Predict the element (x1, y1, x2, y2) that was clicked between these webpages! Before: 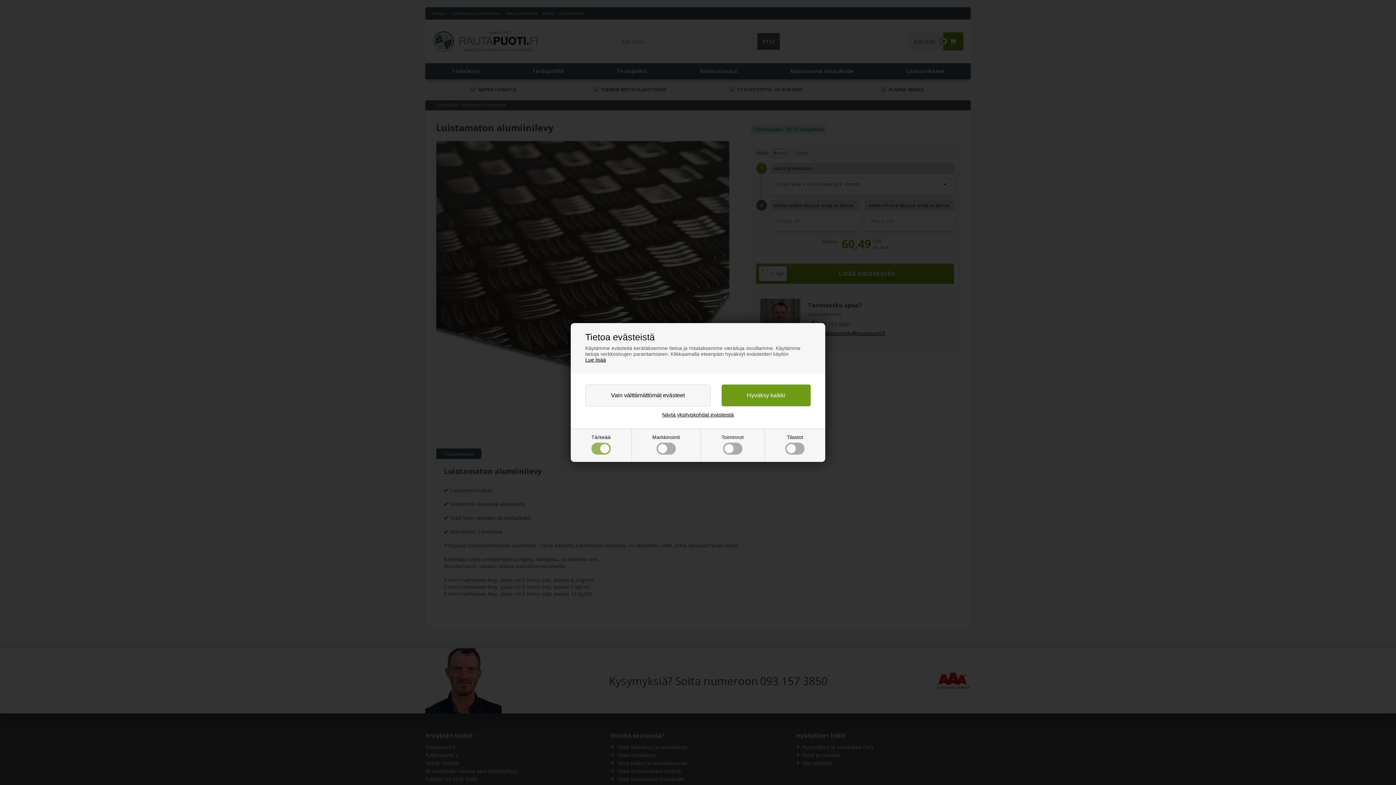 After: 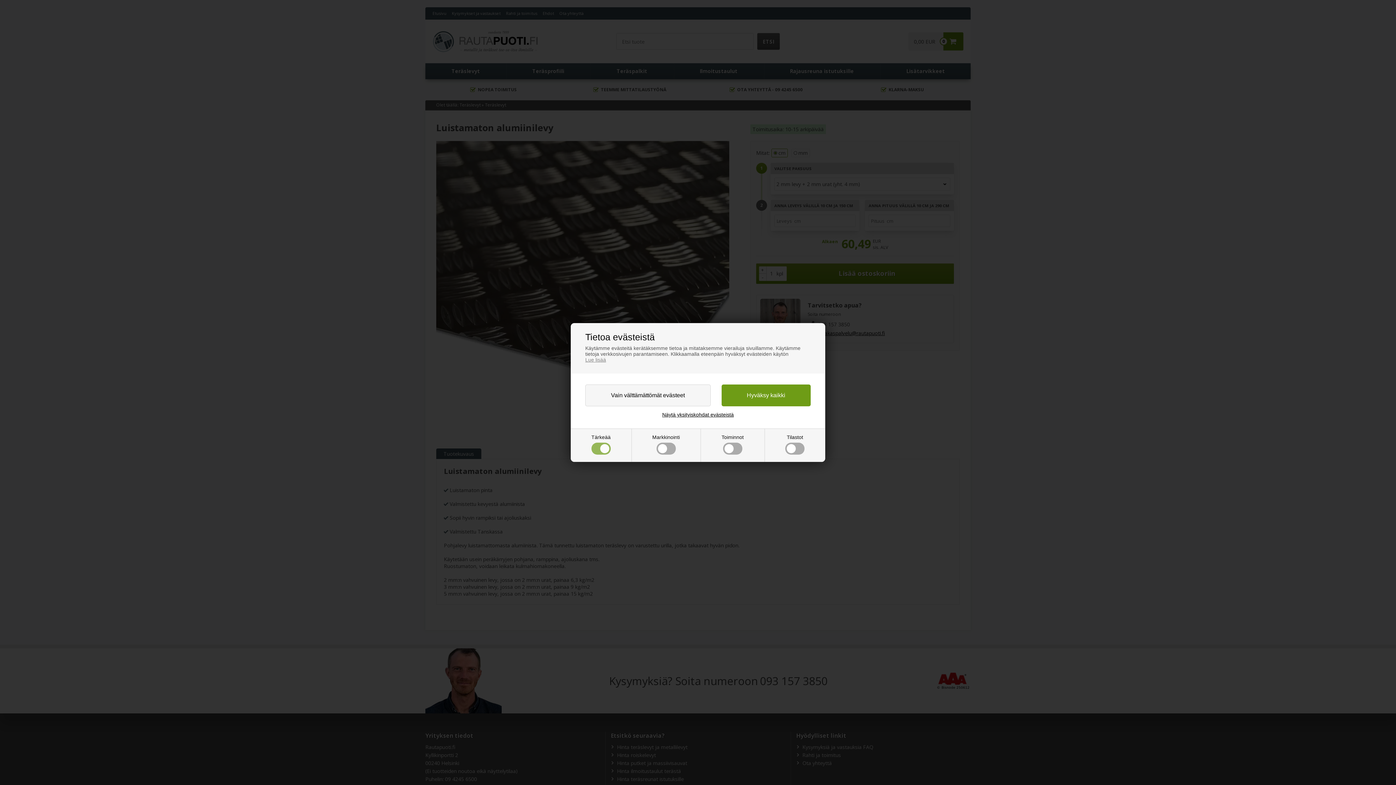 Action: label: Lue lisää bbox: (585, 357, 606, 362)